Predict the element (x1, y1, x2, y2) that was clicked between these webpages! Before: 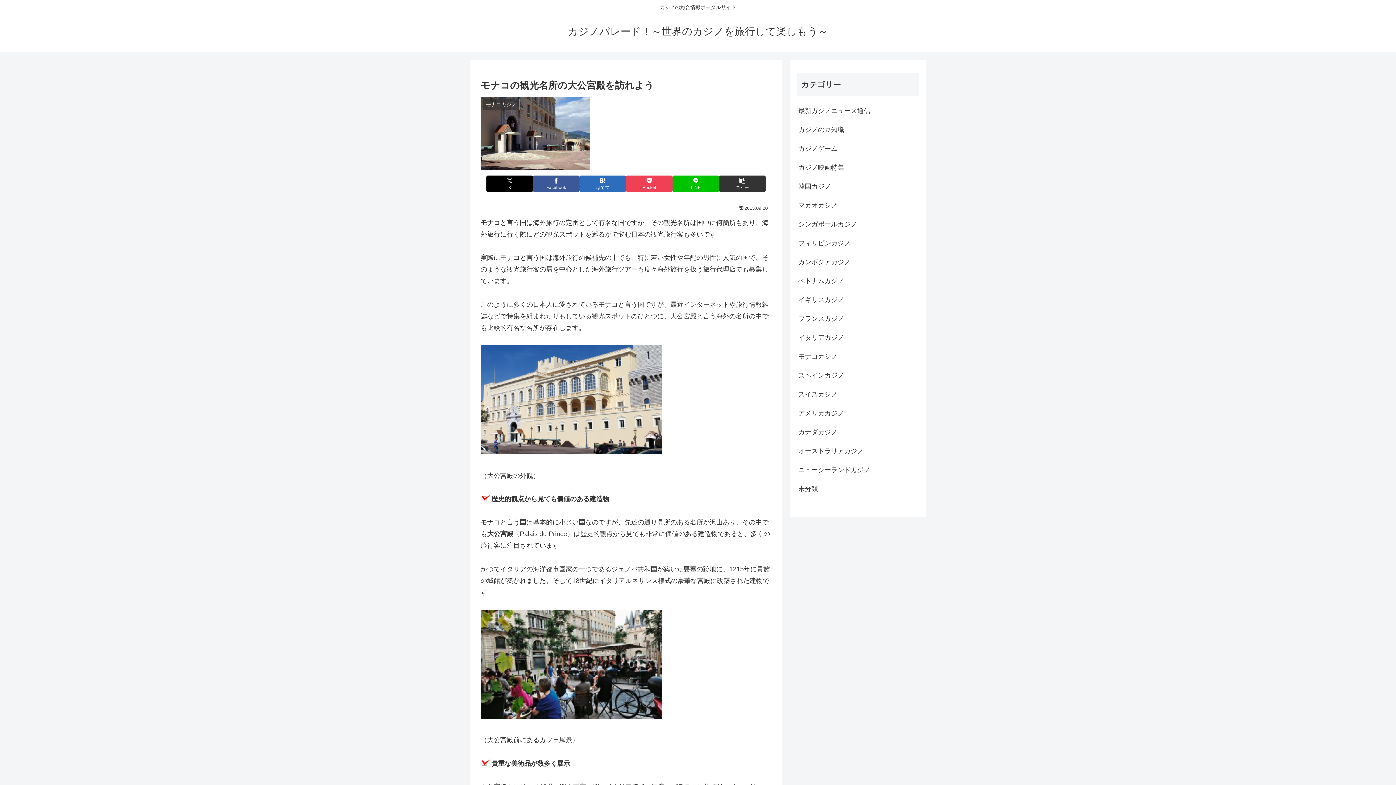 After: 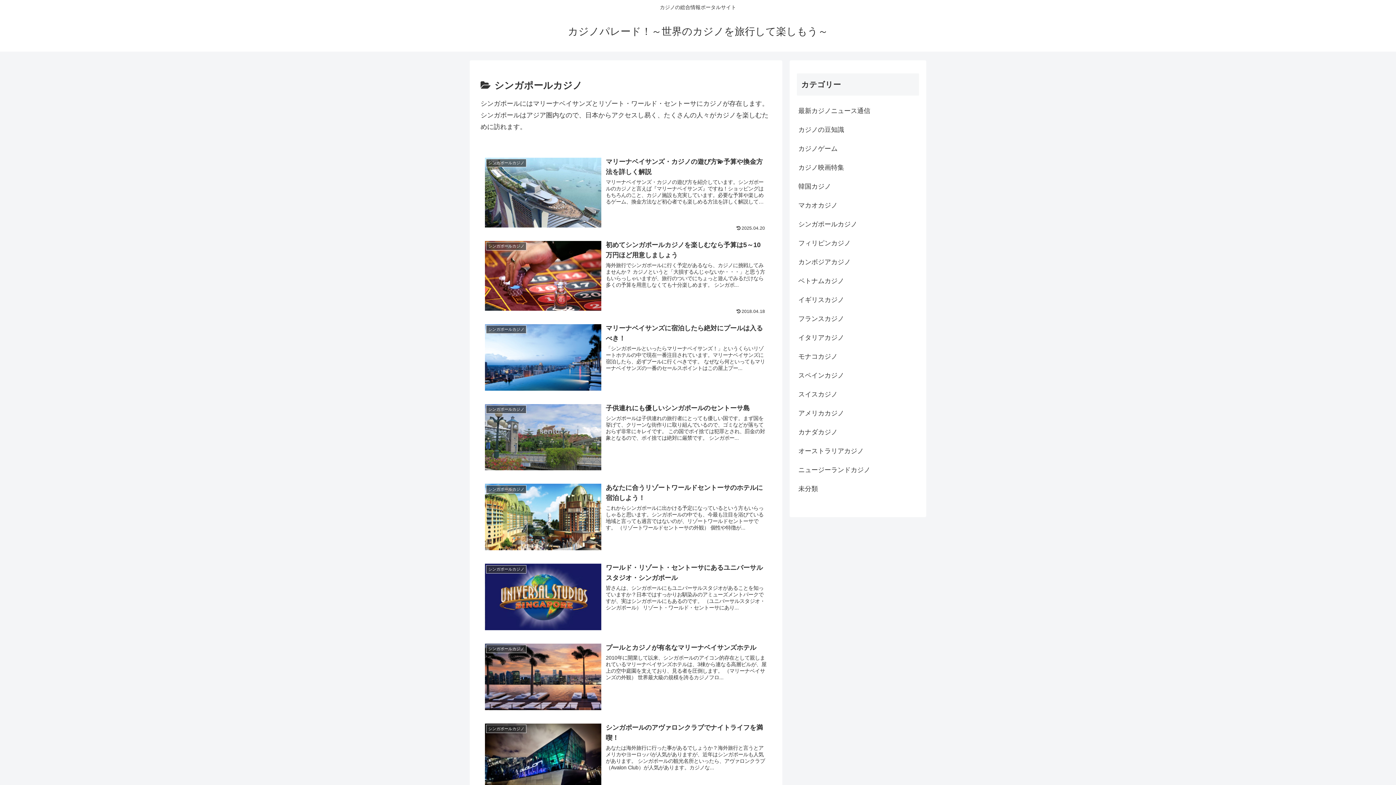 Action: bbox: (797, 214, 919, 233) label: シンガポールカジノ